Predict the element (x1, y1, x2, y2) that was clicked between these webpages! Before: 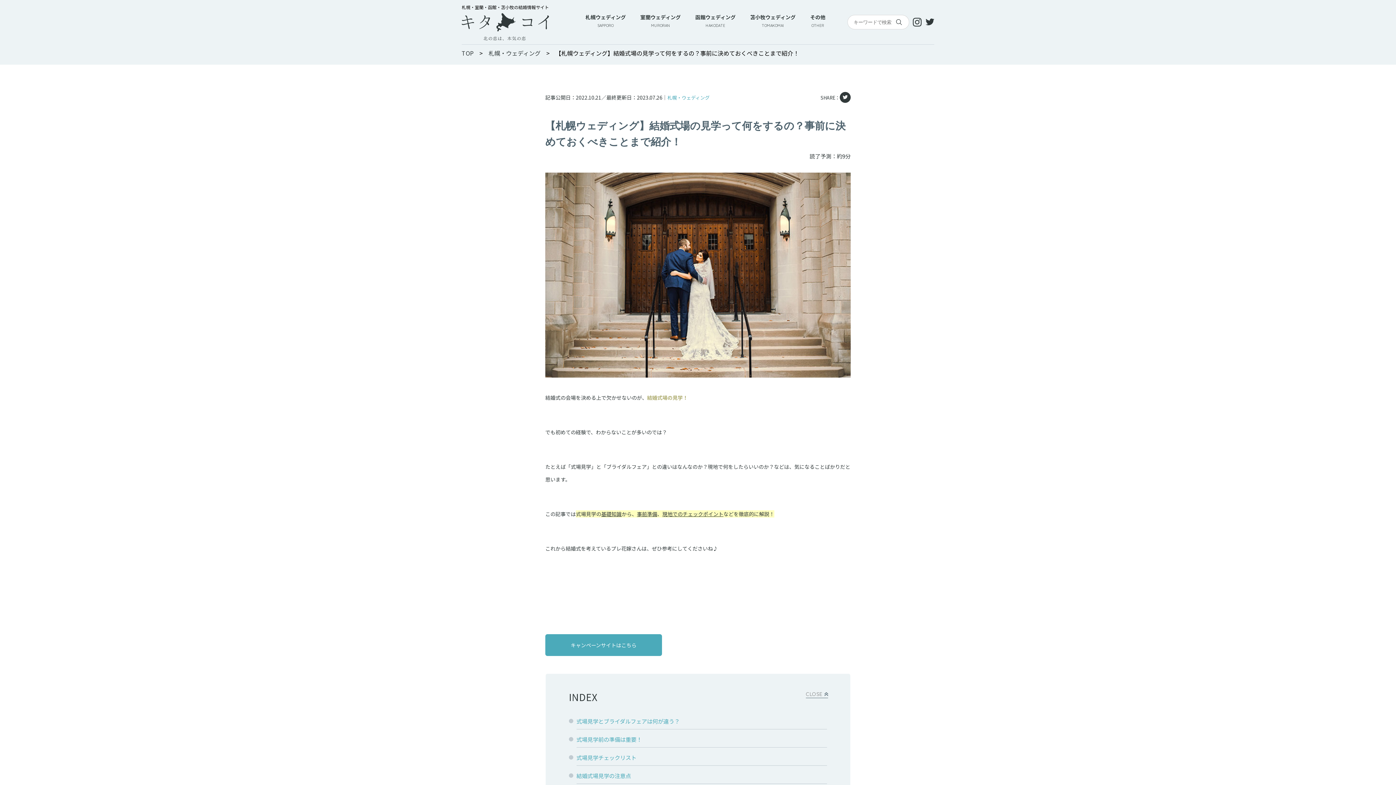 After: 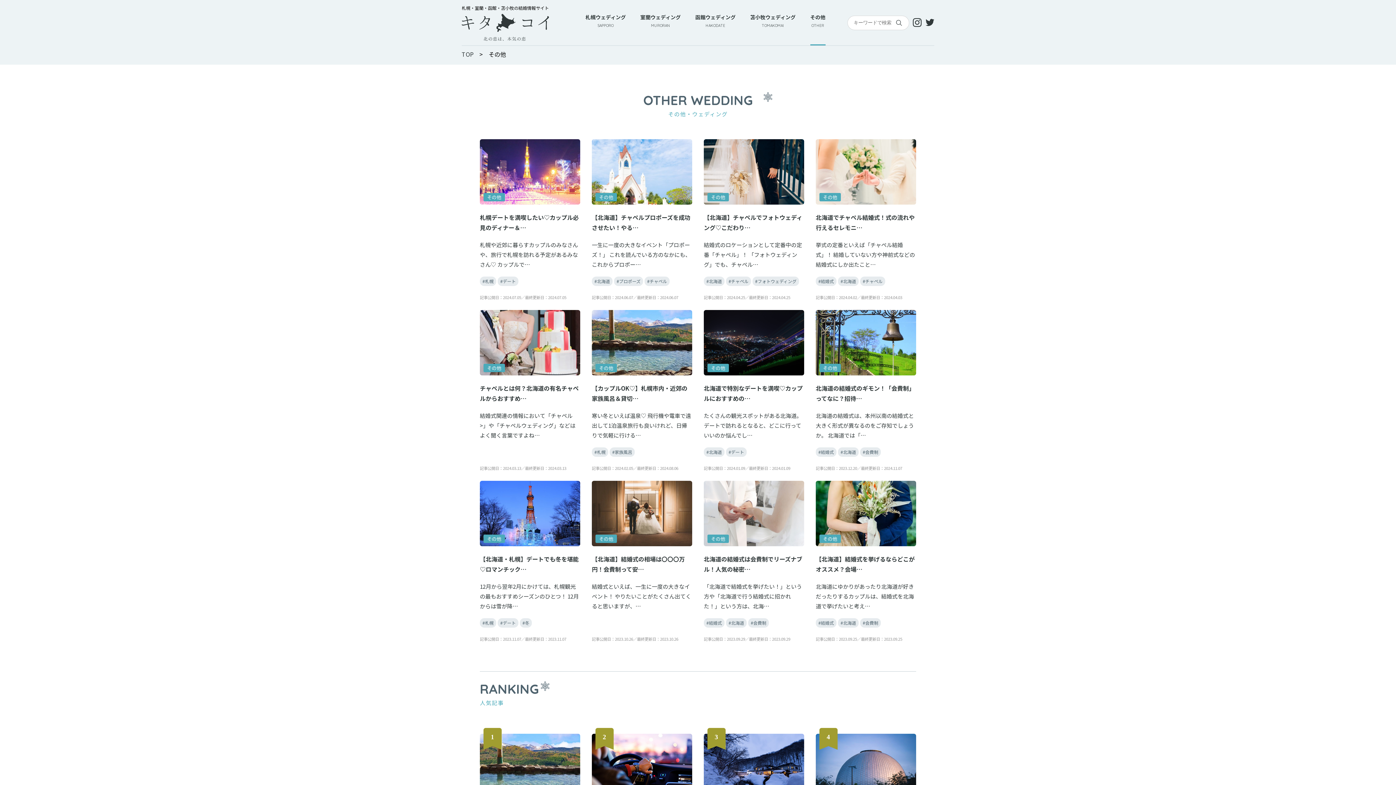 Action: bbox: (810, 14, 825, 27) label: その他

OTHER